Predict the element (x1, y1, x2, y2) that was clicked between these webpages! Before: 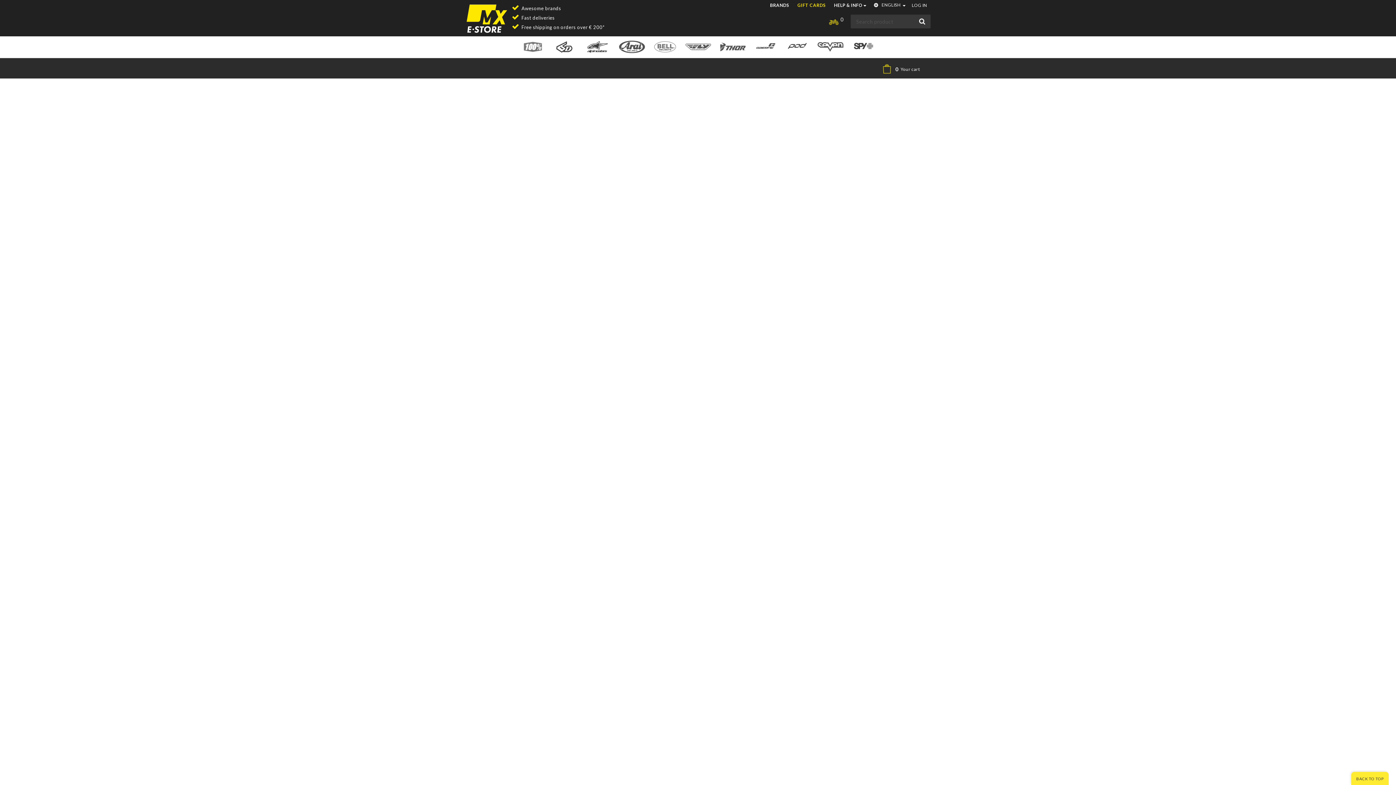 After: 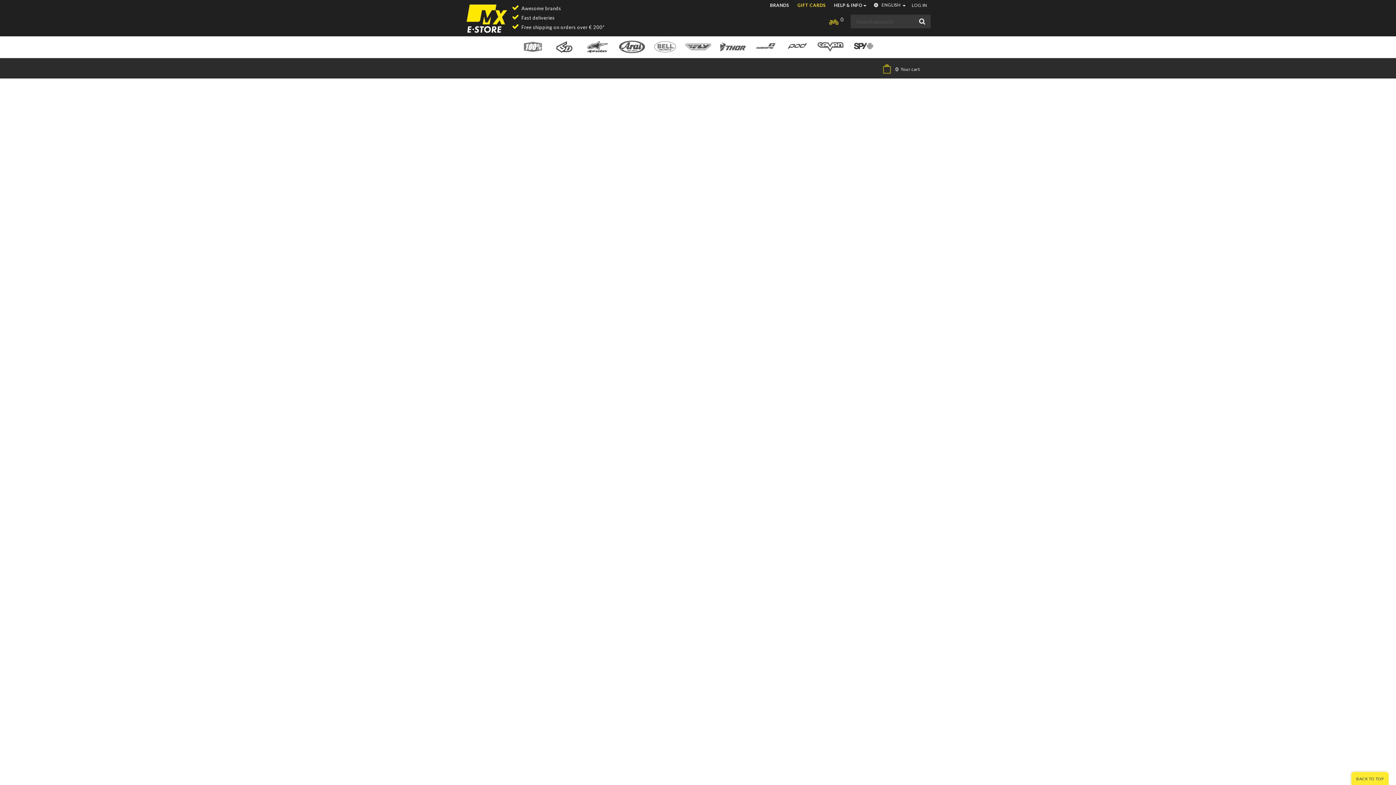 Action: label: GIFT CARDS bbox: (797, 2, 826, 8)